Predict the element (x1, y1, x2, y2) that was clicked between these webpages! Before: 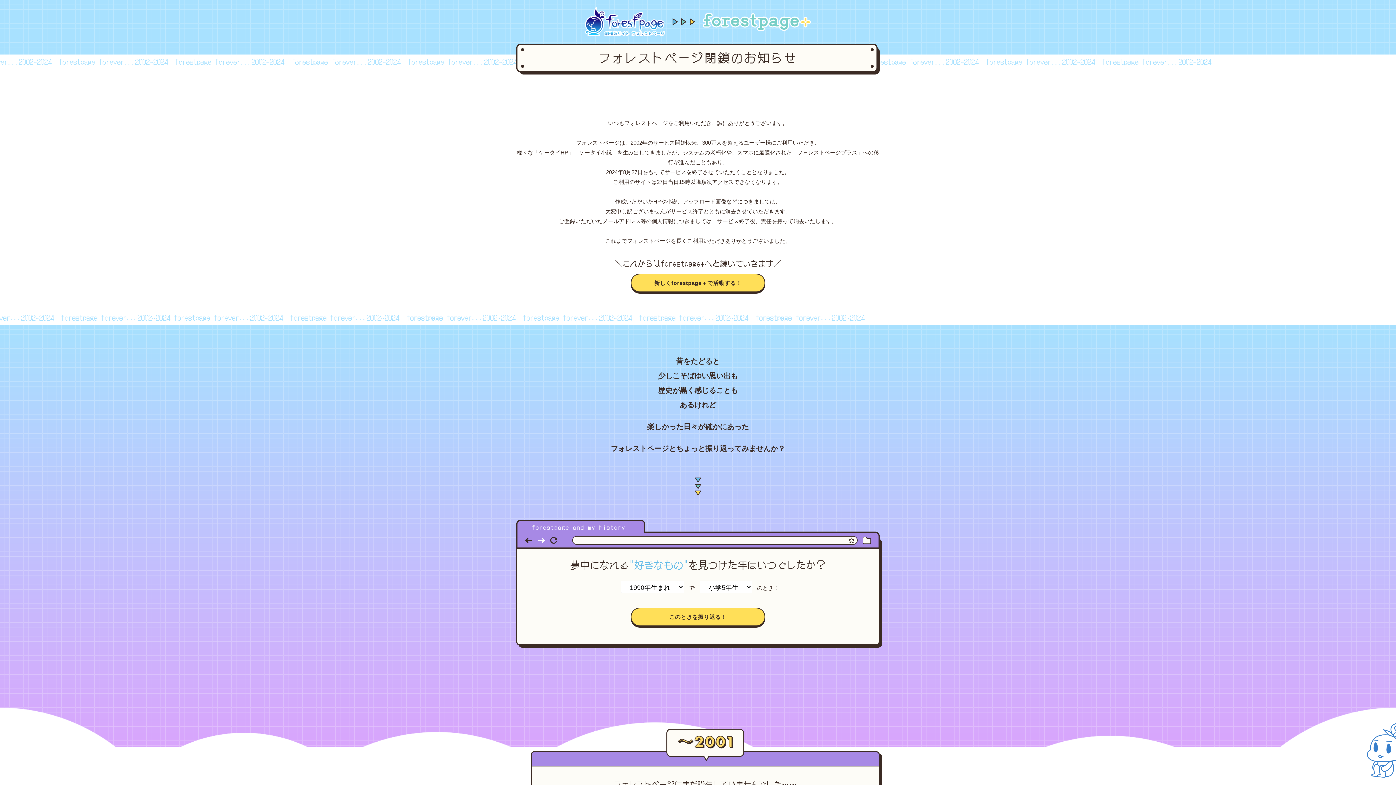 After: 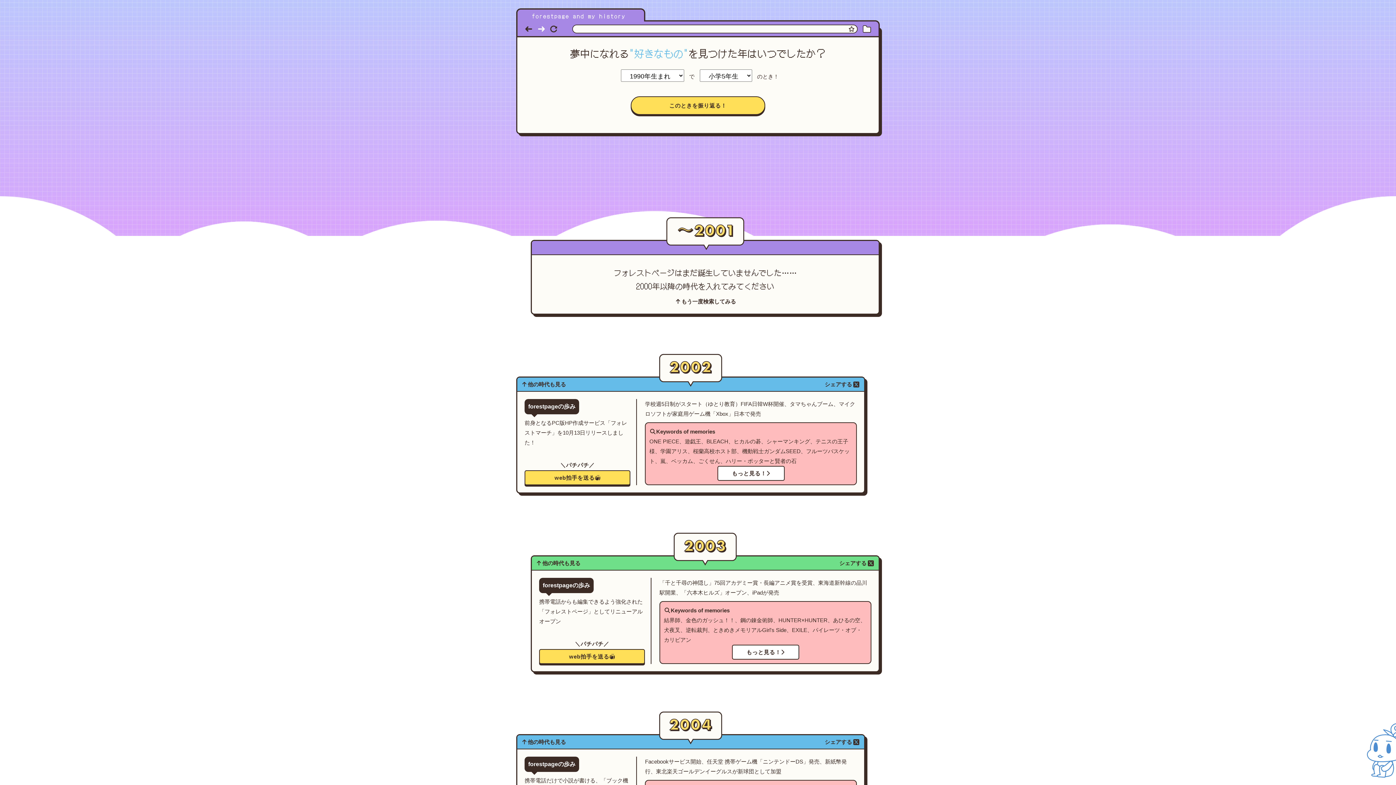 Action: bbox: (1367, 723, 1403, 760)